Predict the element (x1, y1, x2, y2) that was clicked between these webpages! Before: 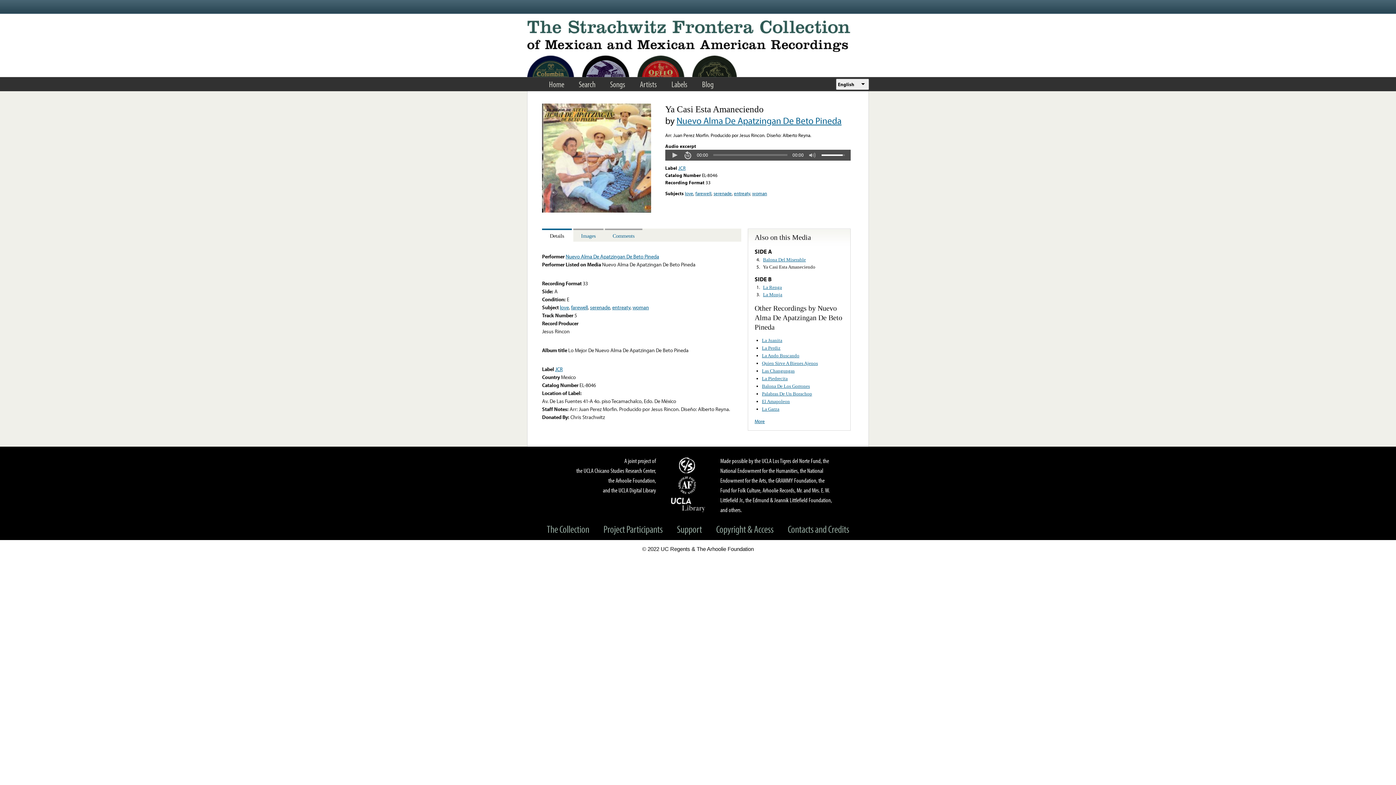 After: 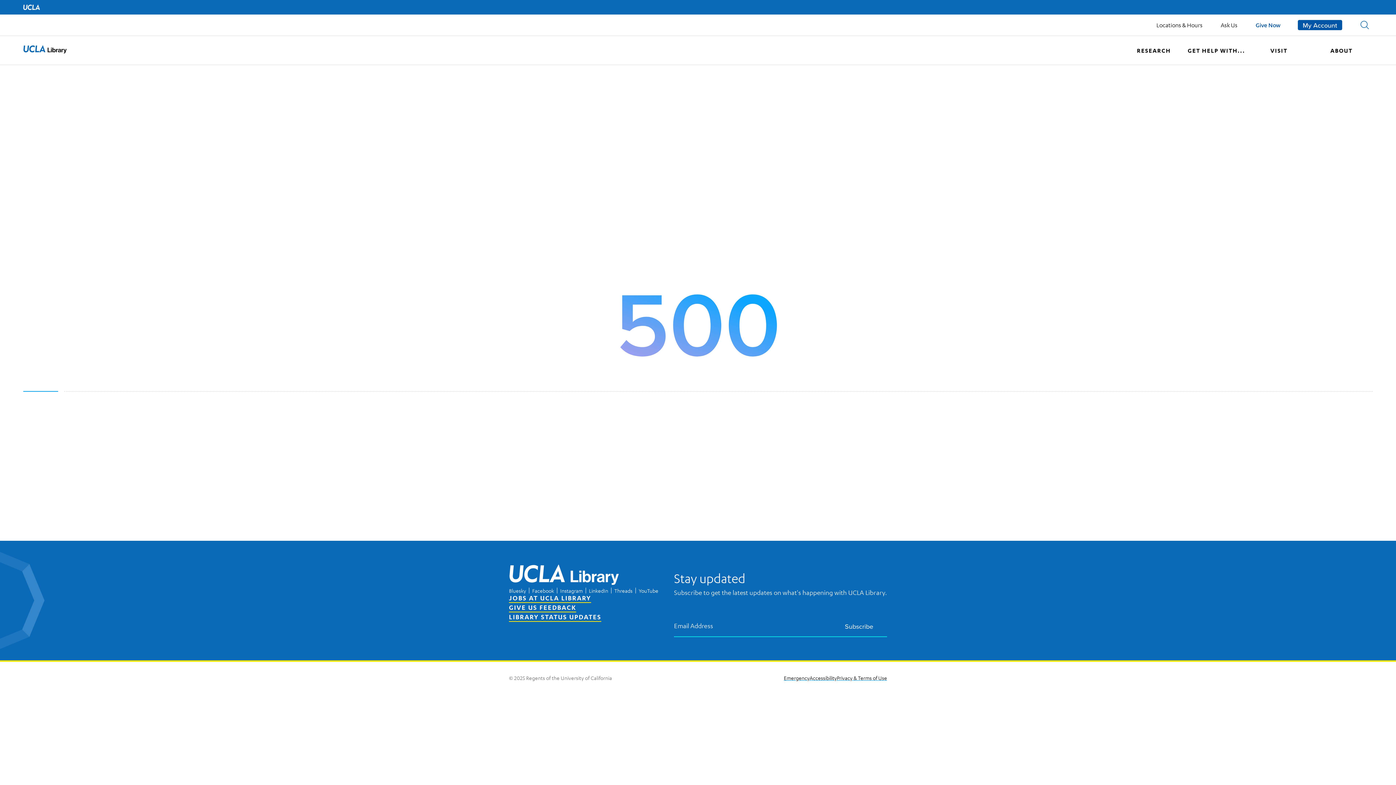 Action: label: UCLA Library bbox: (671, 495, 705, 513)